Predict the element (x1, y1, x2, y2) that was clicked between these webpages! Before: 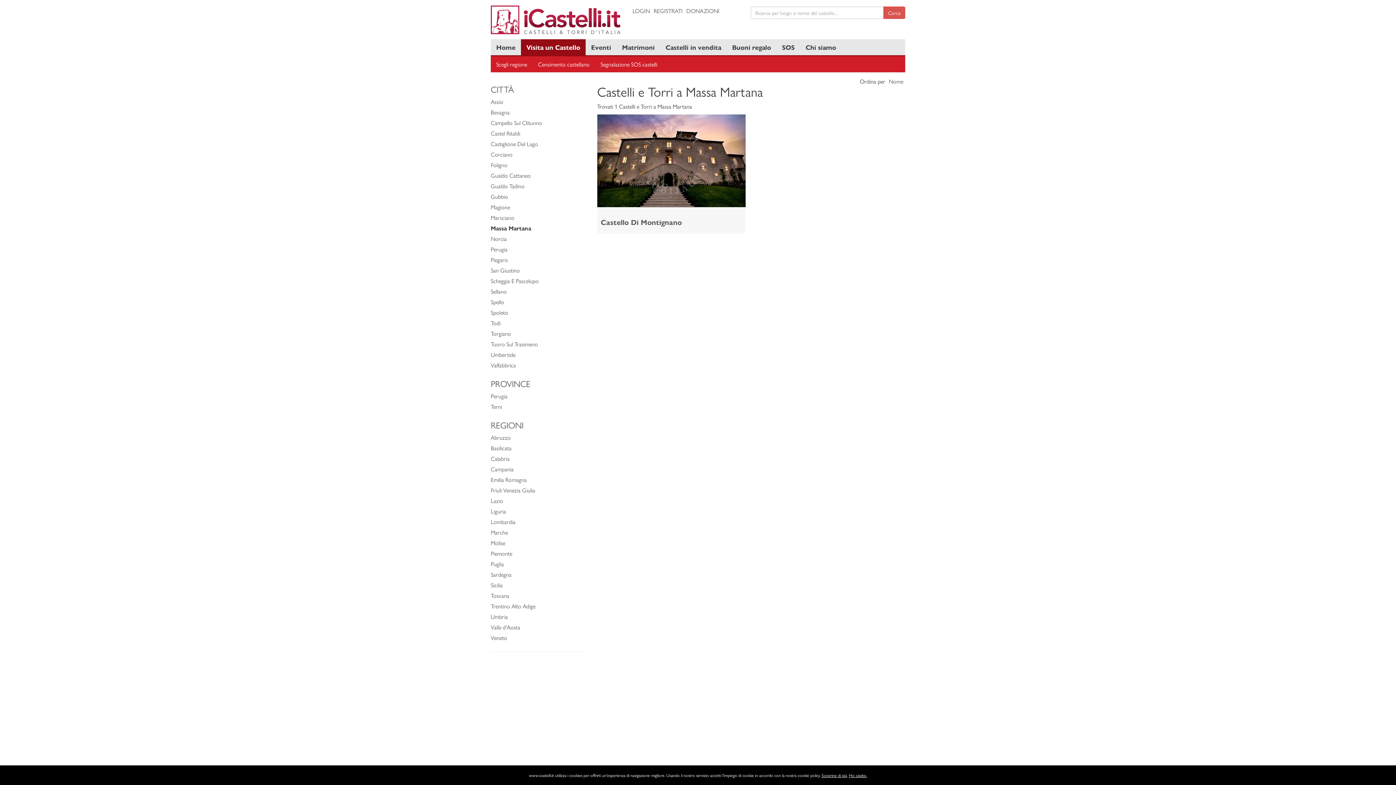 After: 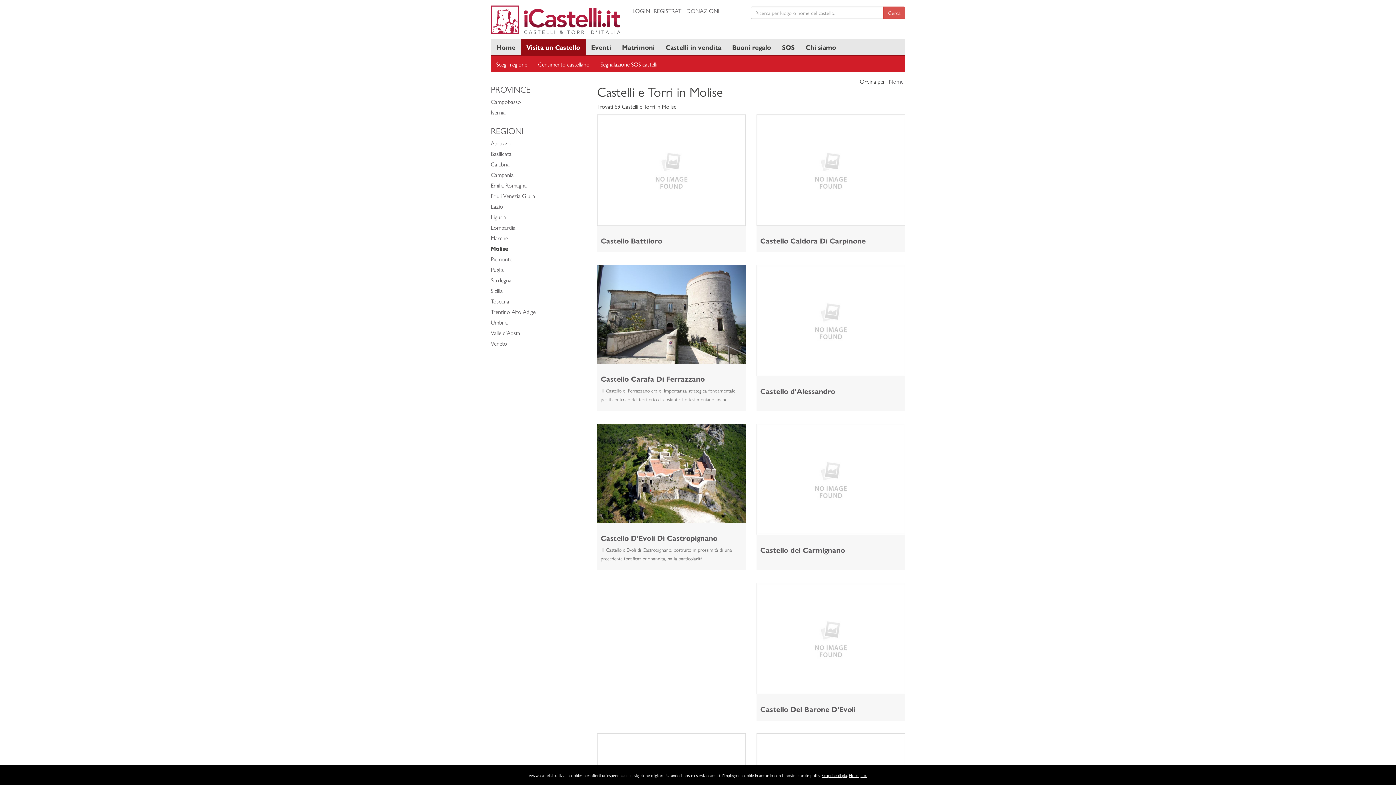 Action: bbox: (490, 538, 505, 547) label: Molise